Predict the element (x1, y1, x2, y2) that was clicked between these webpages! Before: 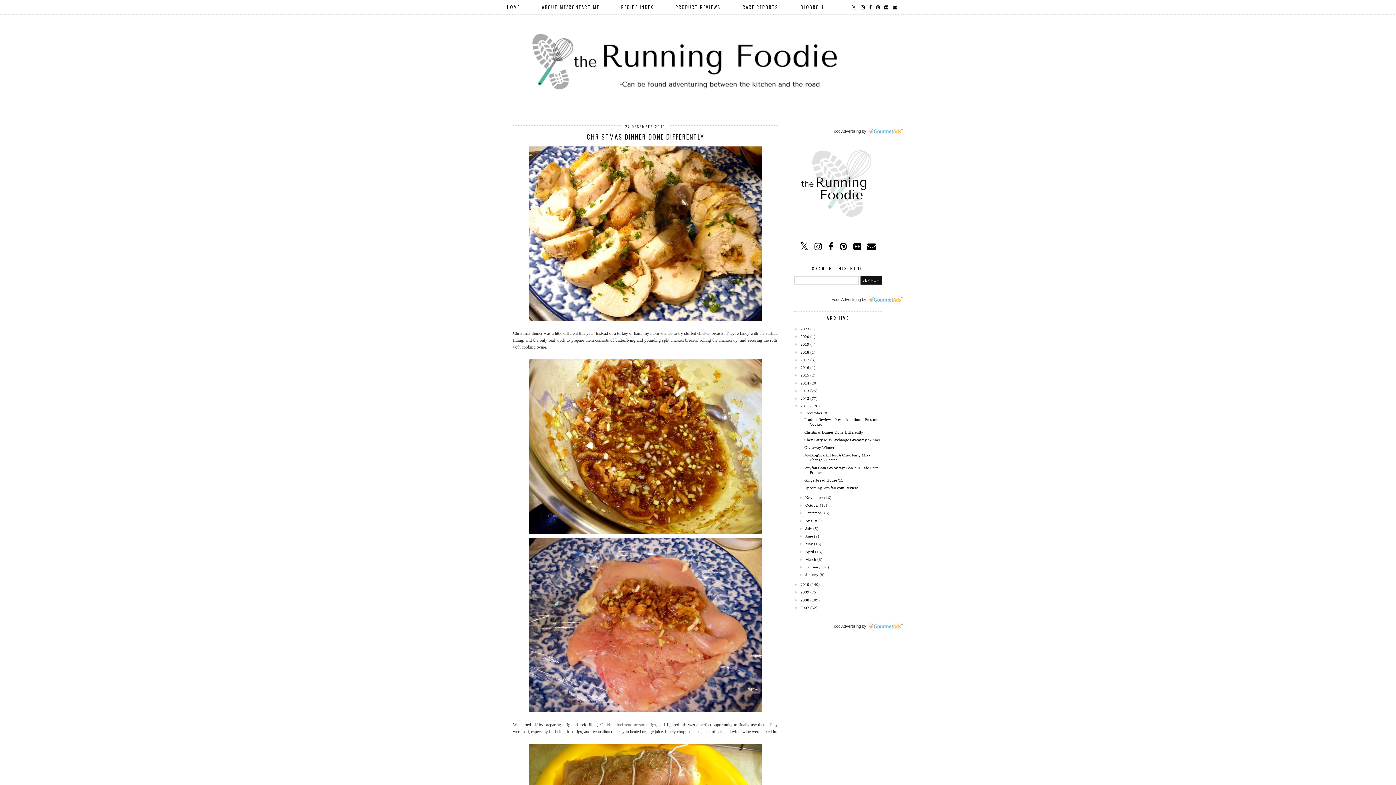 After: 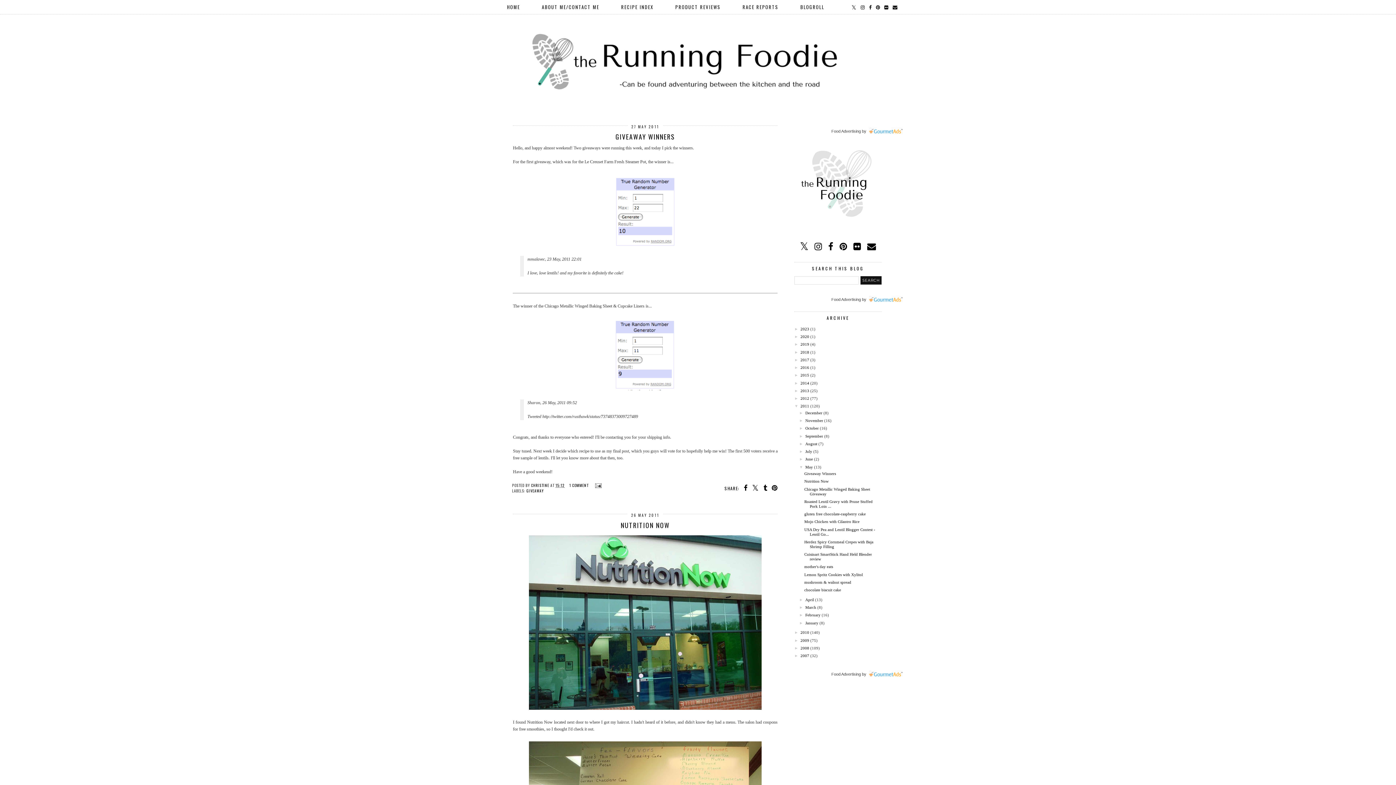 Action: bbox: (805, 541, 813, 546) label: May